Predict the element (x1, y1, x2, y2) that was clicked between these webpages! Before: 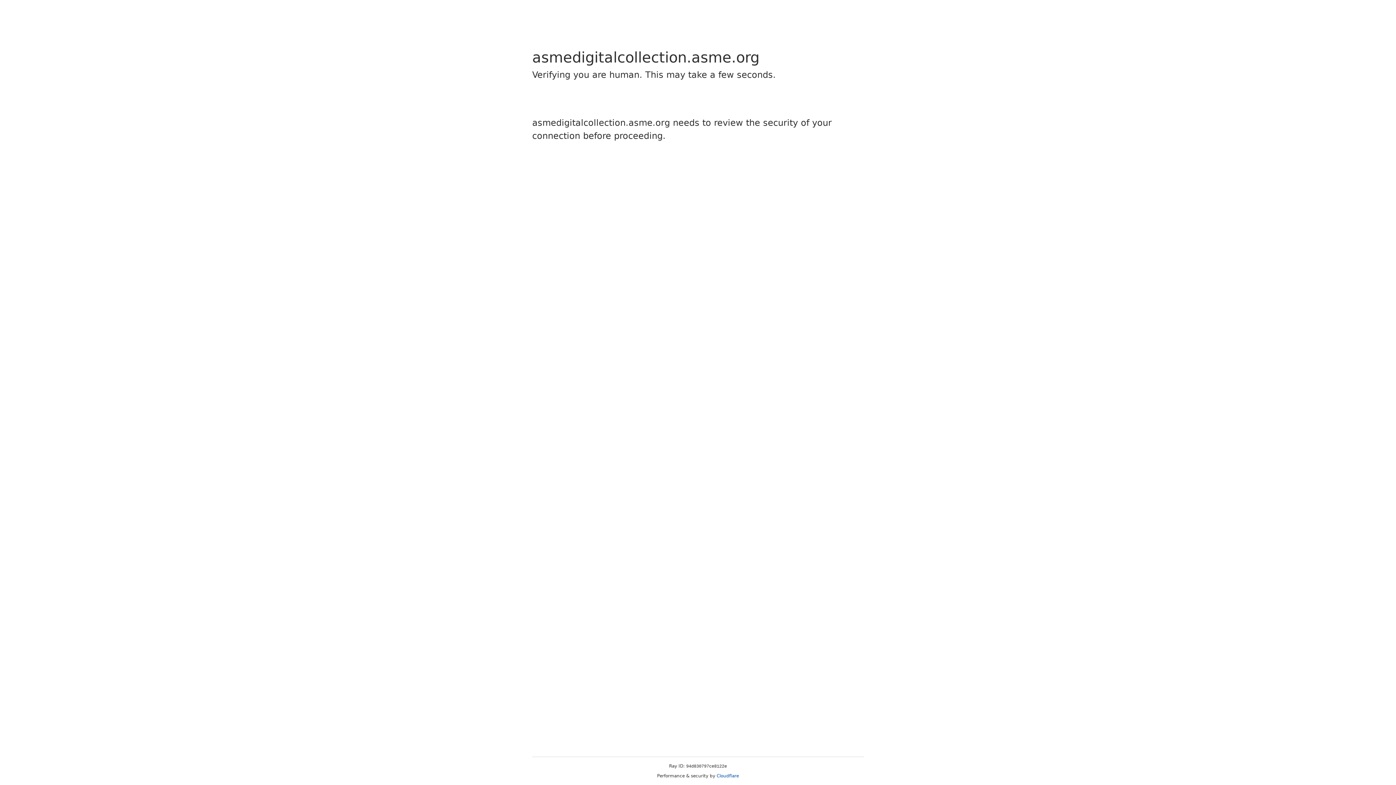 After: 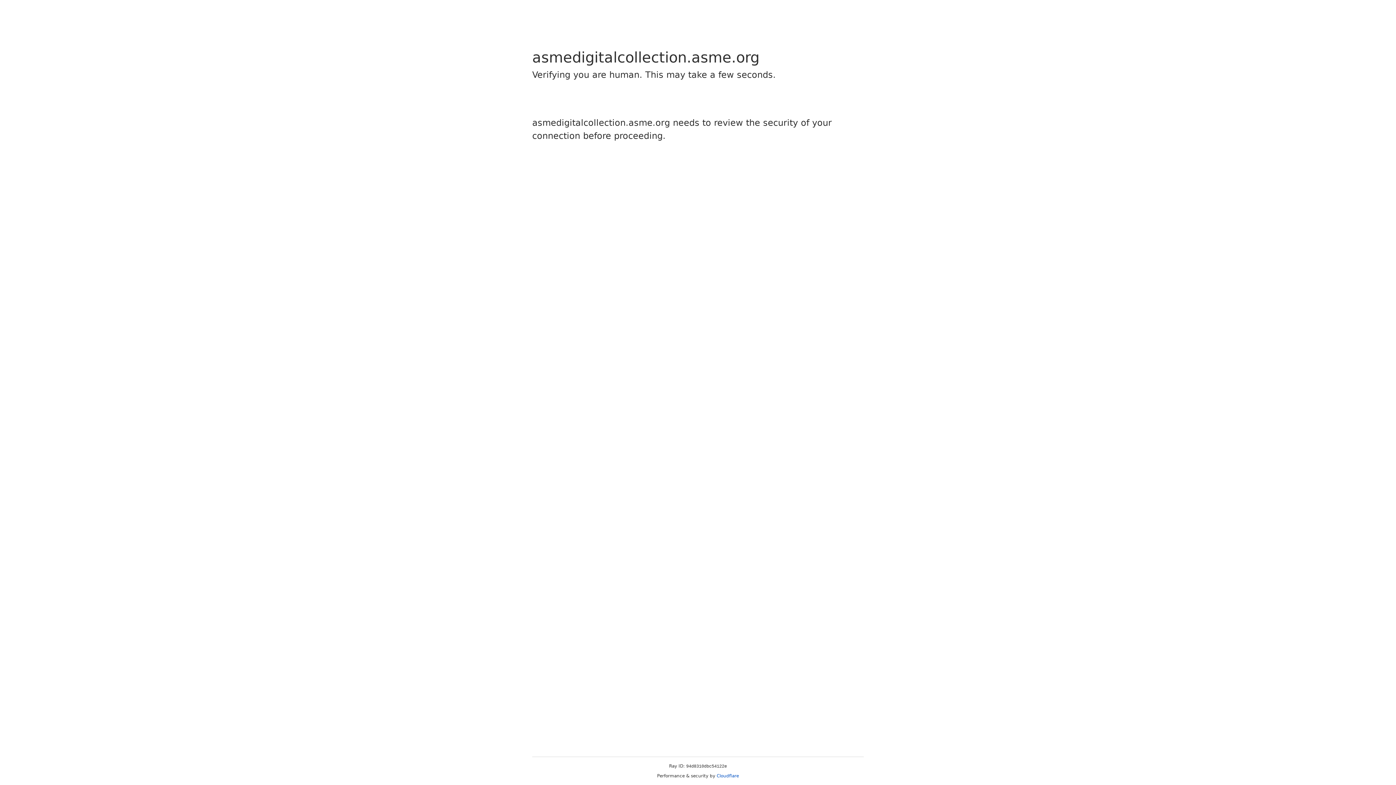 Action: label: Cloudflare bbox: (716, 773, 739, 778)